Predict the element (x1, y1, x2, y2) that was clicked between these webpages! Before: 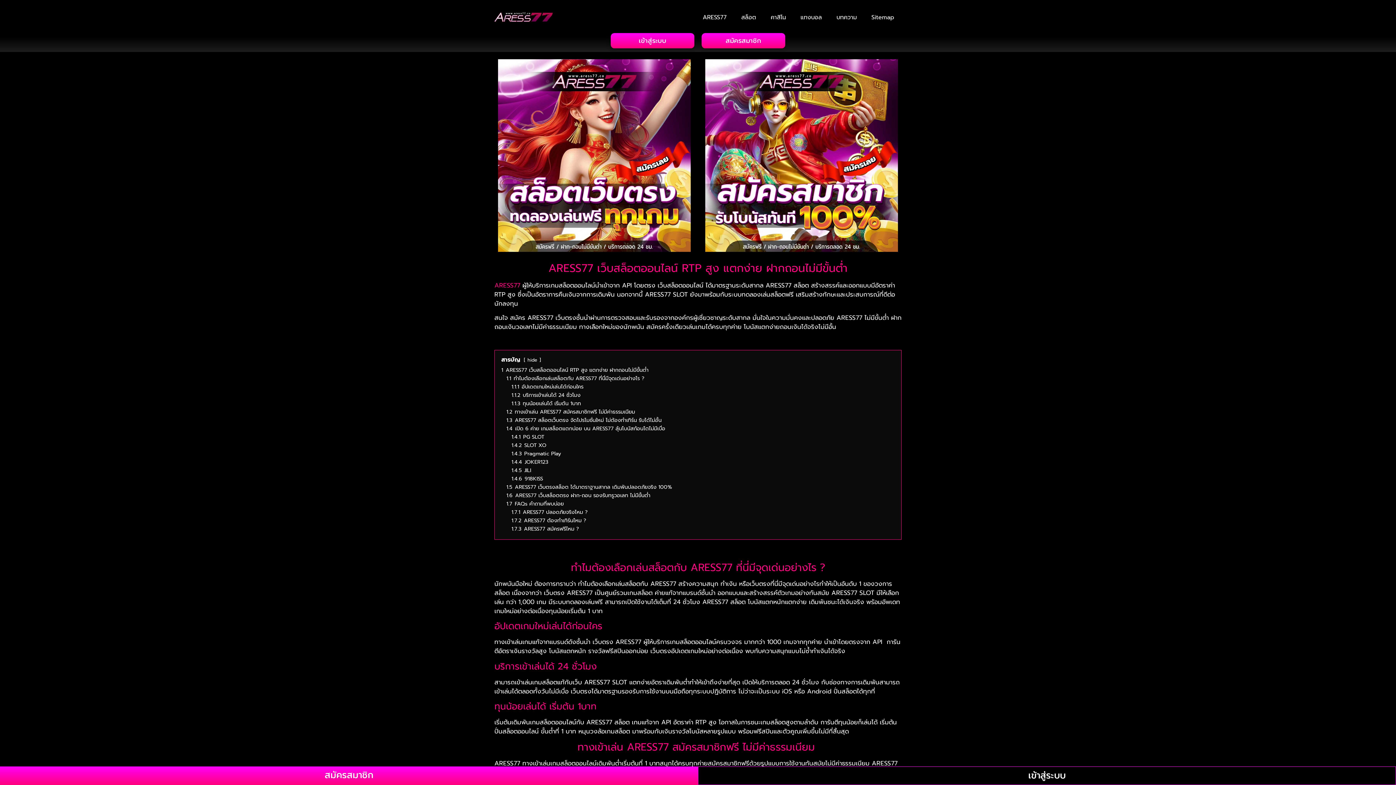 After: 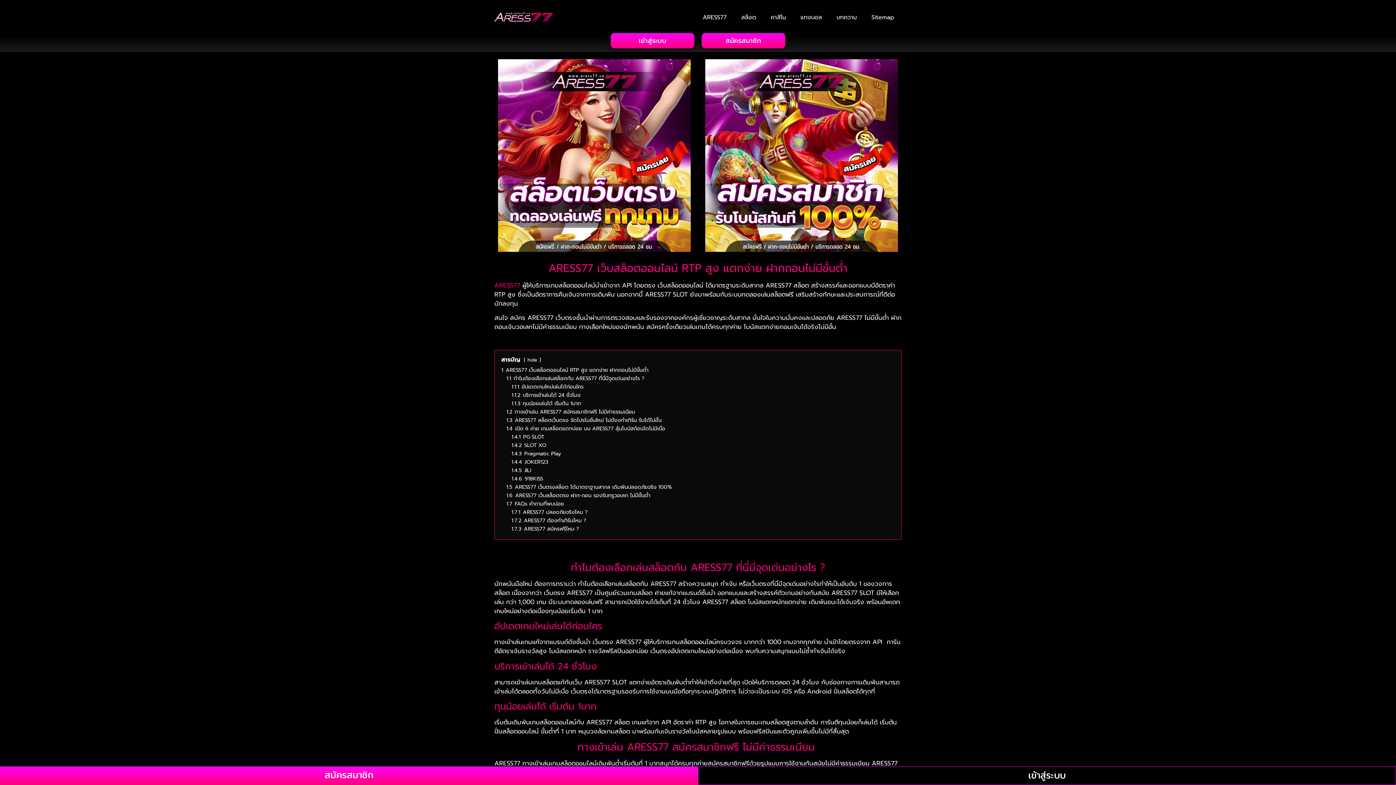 Action: bbox: (610, 33, 694, 48) label: เข้าสู่ระบบ